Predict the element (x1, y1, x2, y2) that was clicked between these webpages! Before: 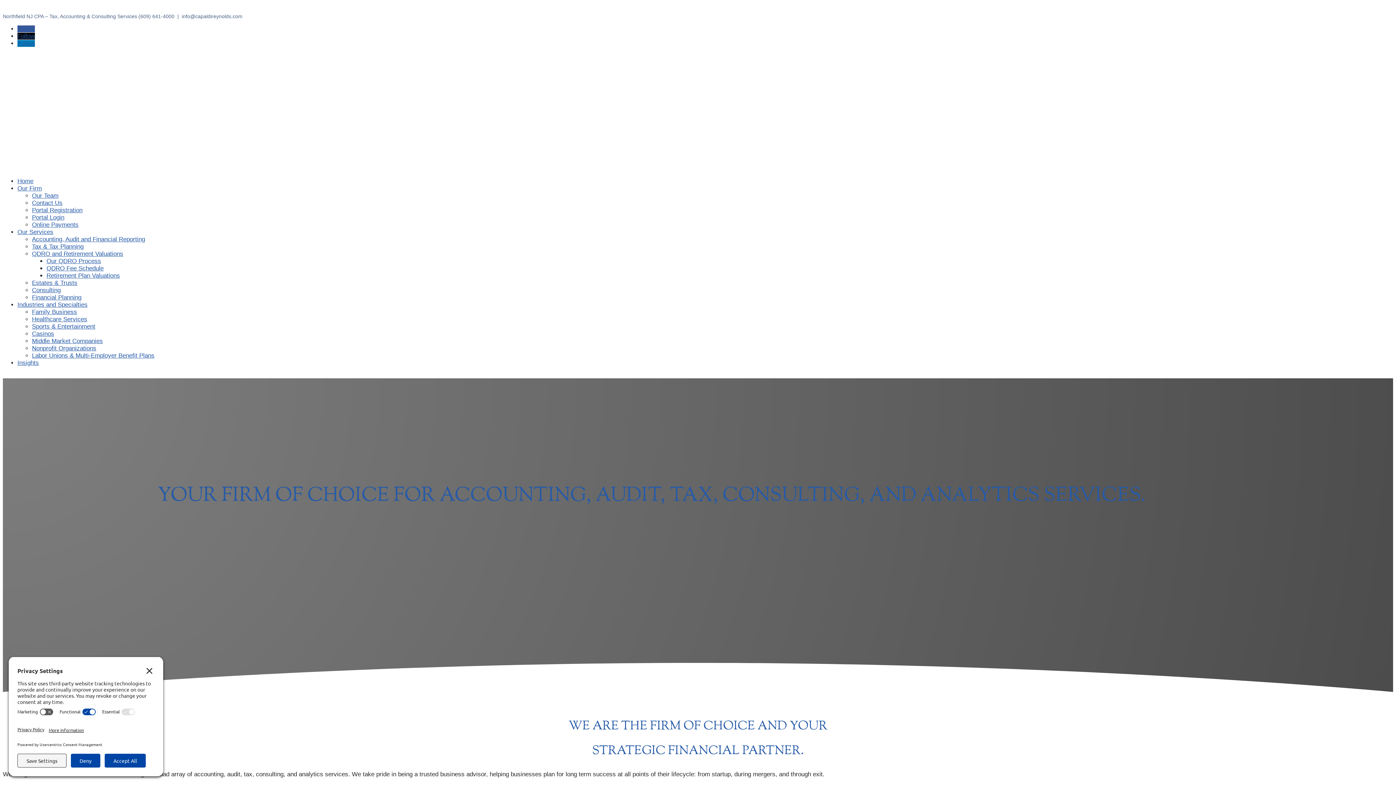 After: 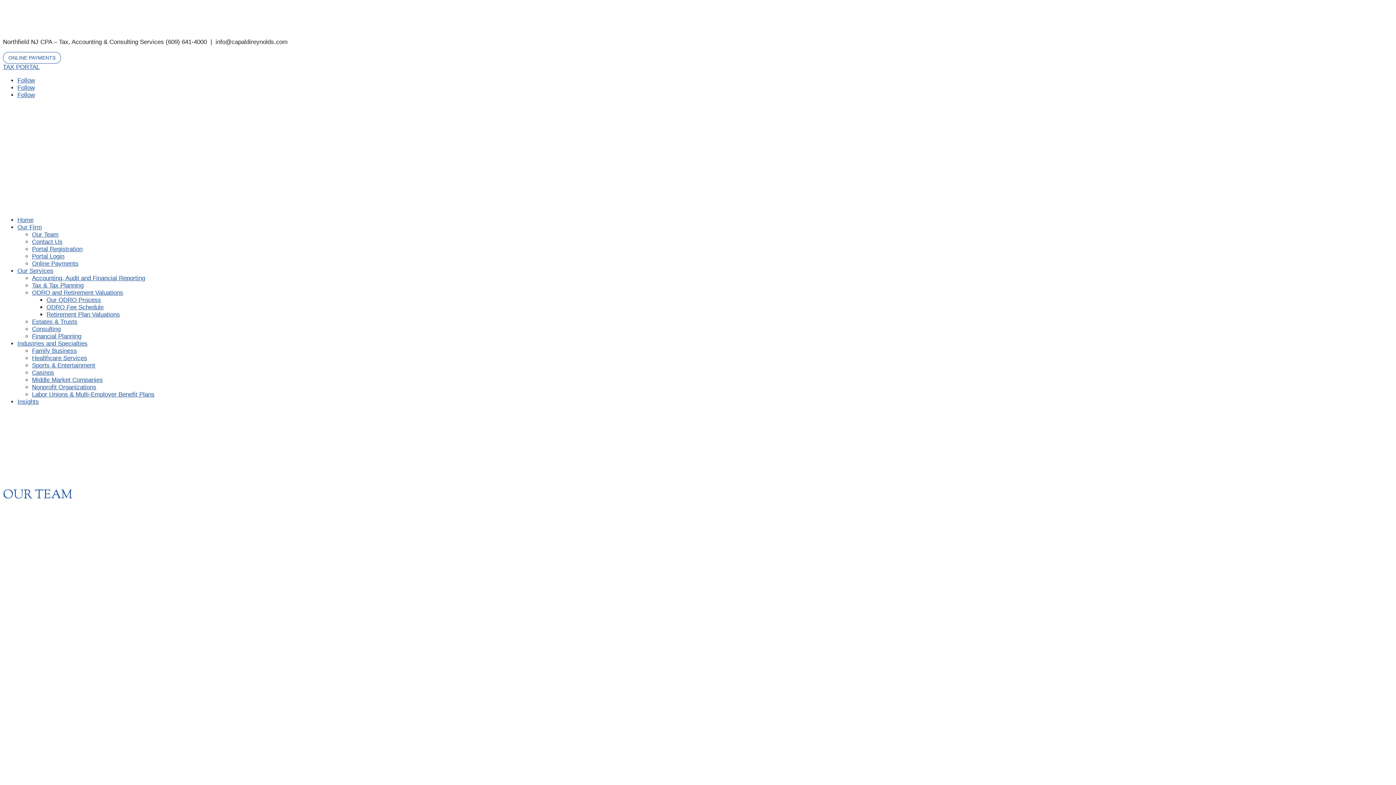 Action: bbox: (32, 192, 58, 199) label: Our Team